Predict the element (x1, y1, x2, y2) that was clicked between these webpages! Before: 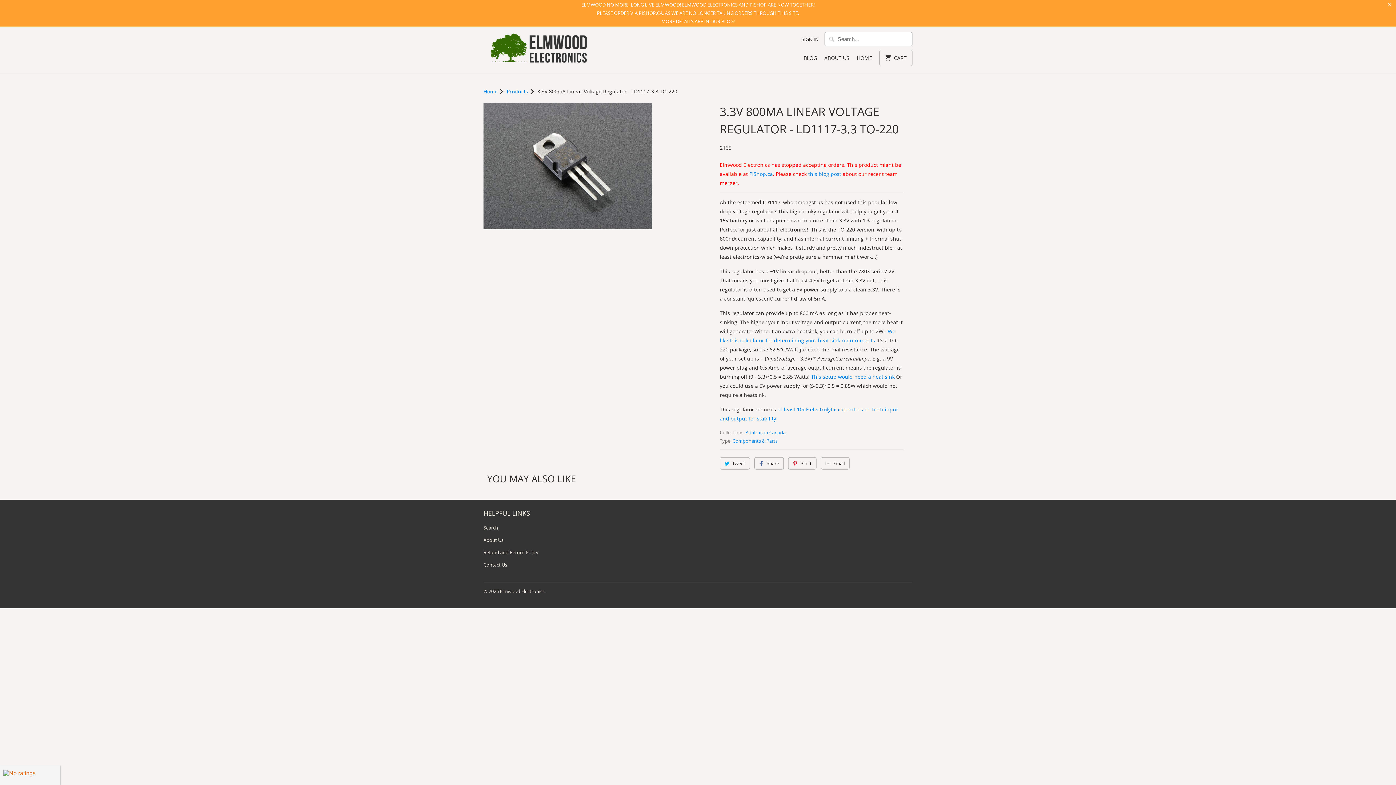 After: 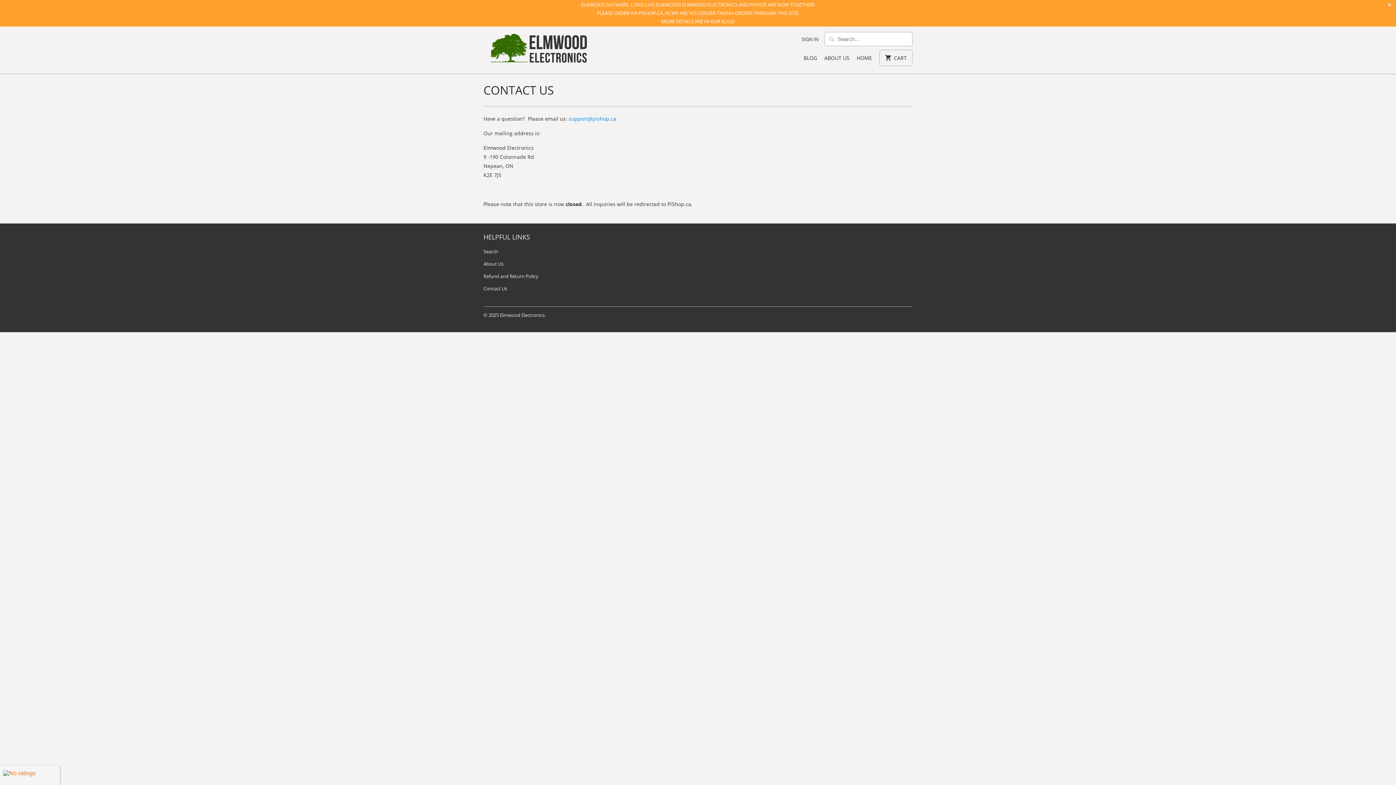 Action: bbox: (483, 561, 507, 568) label: Contact Us